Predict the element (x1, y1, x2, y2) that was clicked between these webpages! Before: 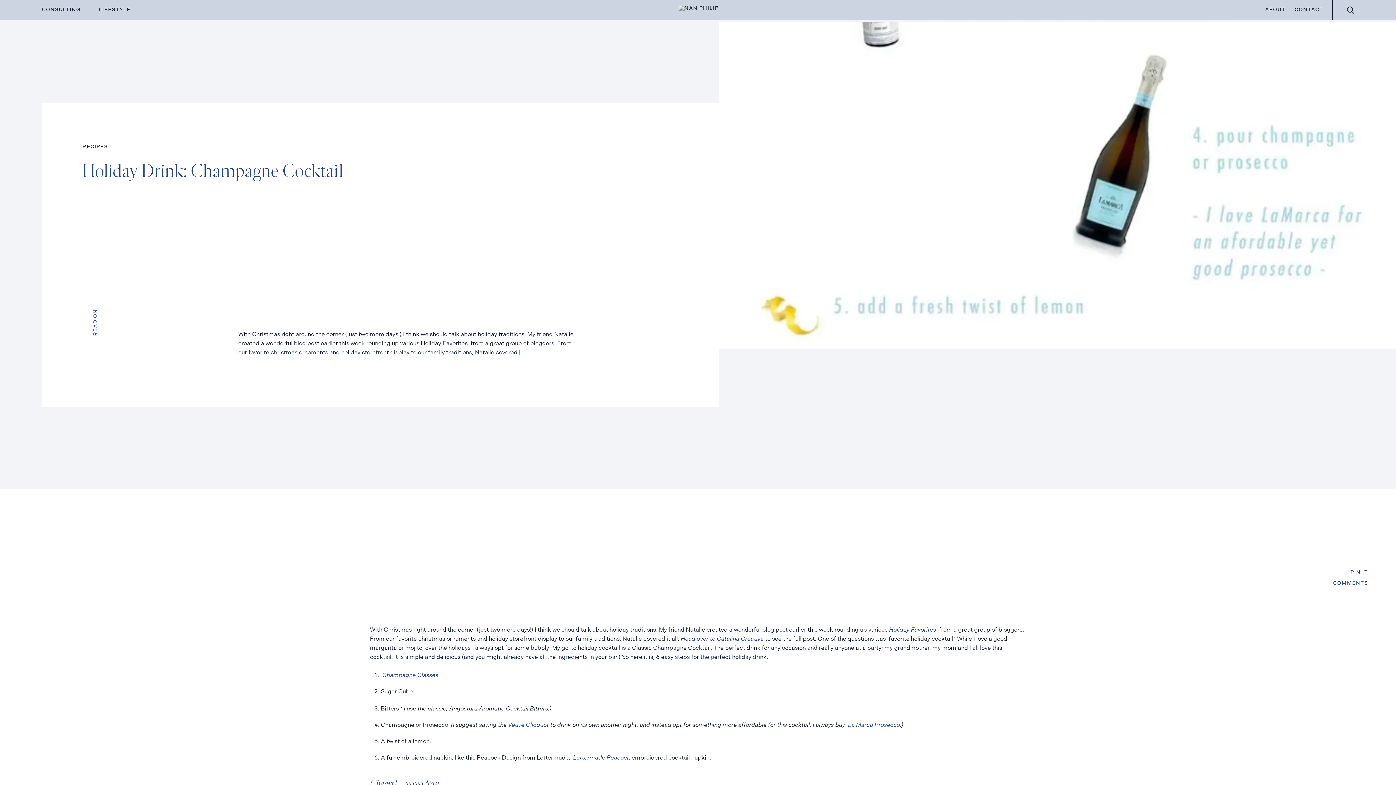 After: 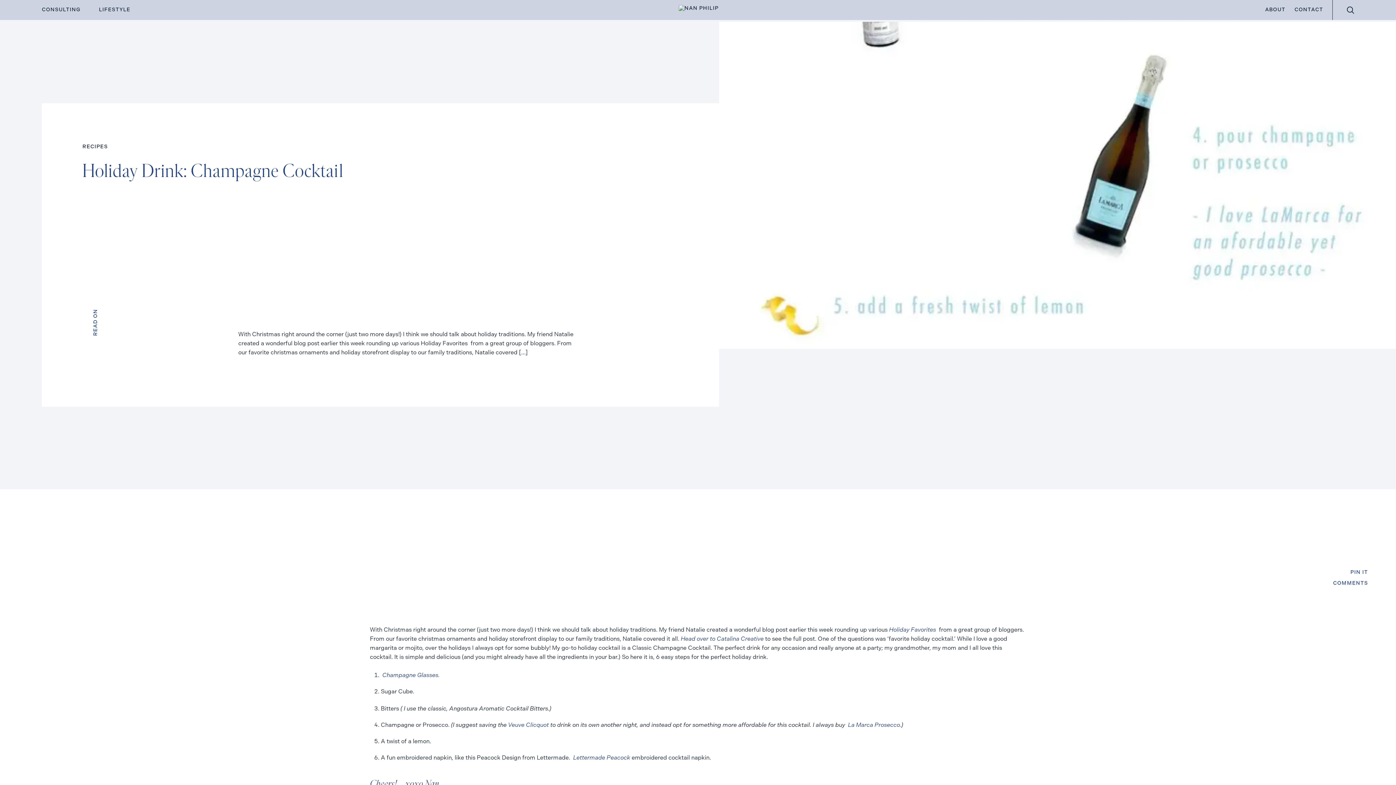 Action: bbox: (382, 671, 439, 678) label: Champagne Glasses.